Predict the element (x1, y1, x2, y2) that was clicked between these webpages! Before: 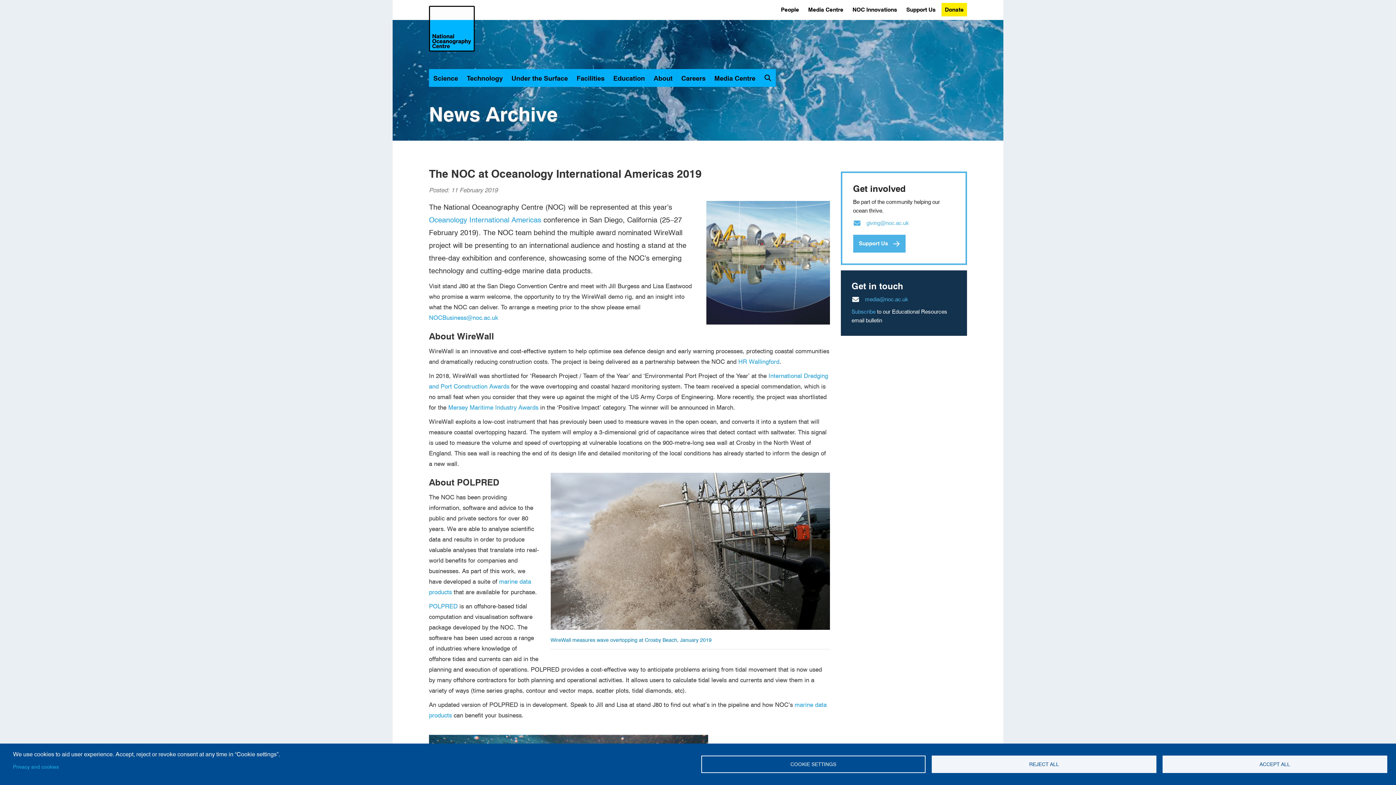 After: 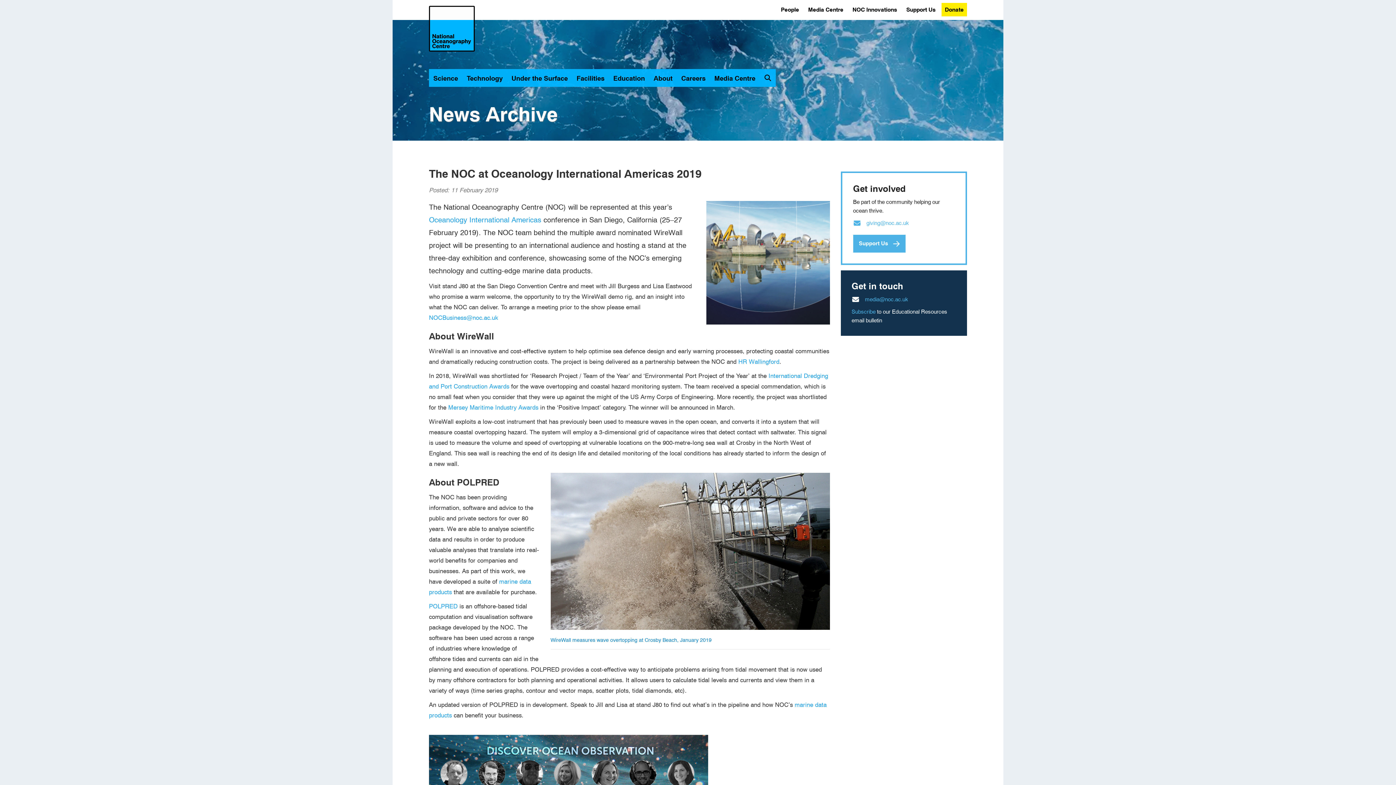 Action: bbox: (1162, 756, 1387, 773) label: ACCEPT ALL